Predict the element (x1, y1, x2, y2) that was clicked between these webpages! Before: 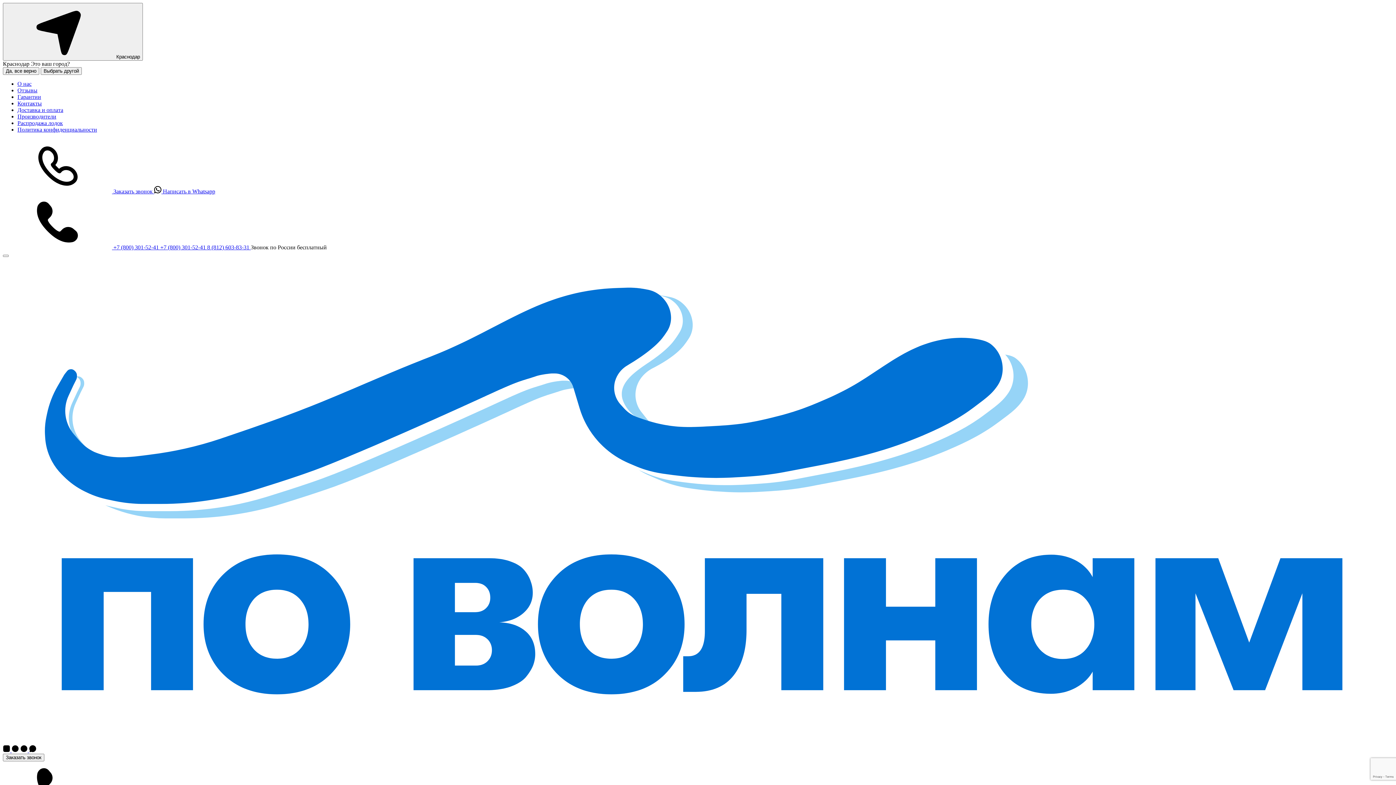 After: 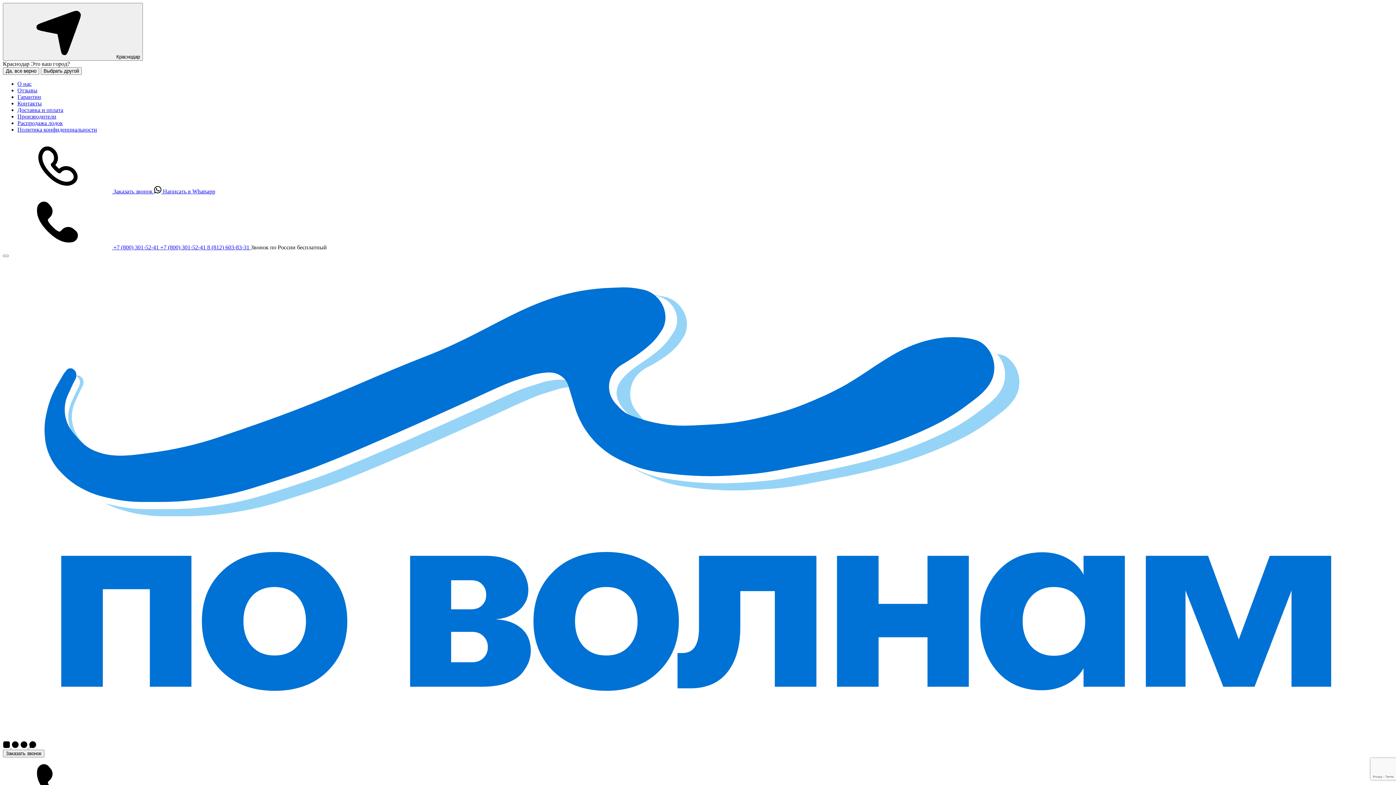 Action: bbox: (2, 188, 154, 194) label:  Заказать звонок 